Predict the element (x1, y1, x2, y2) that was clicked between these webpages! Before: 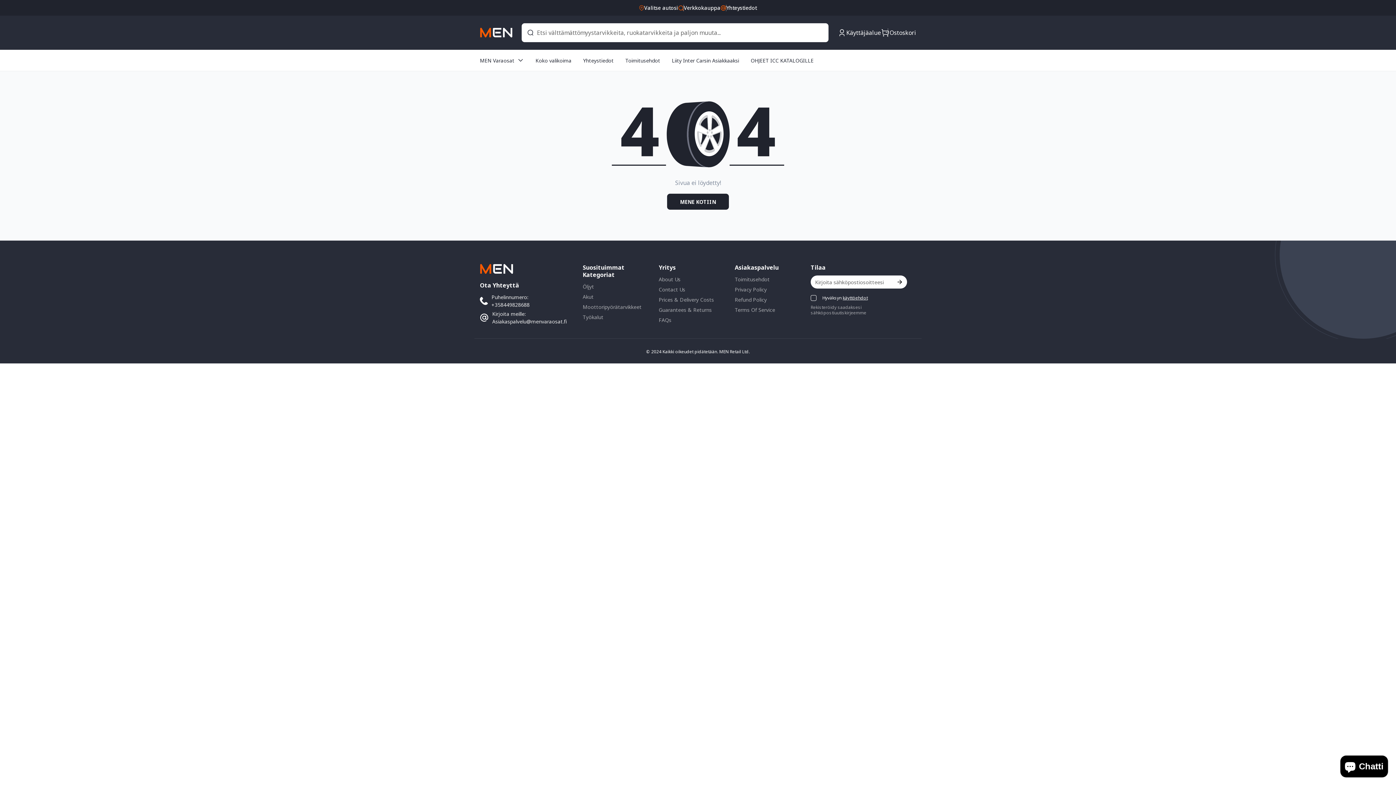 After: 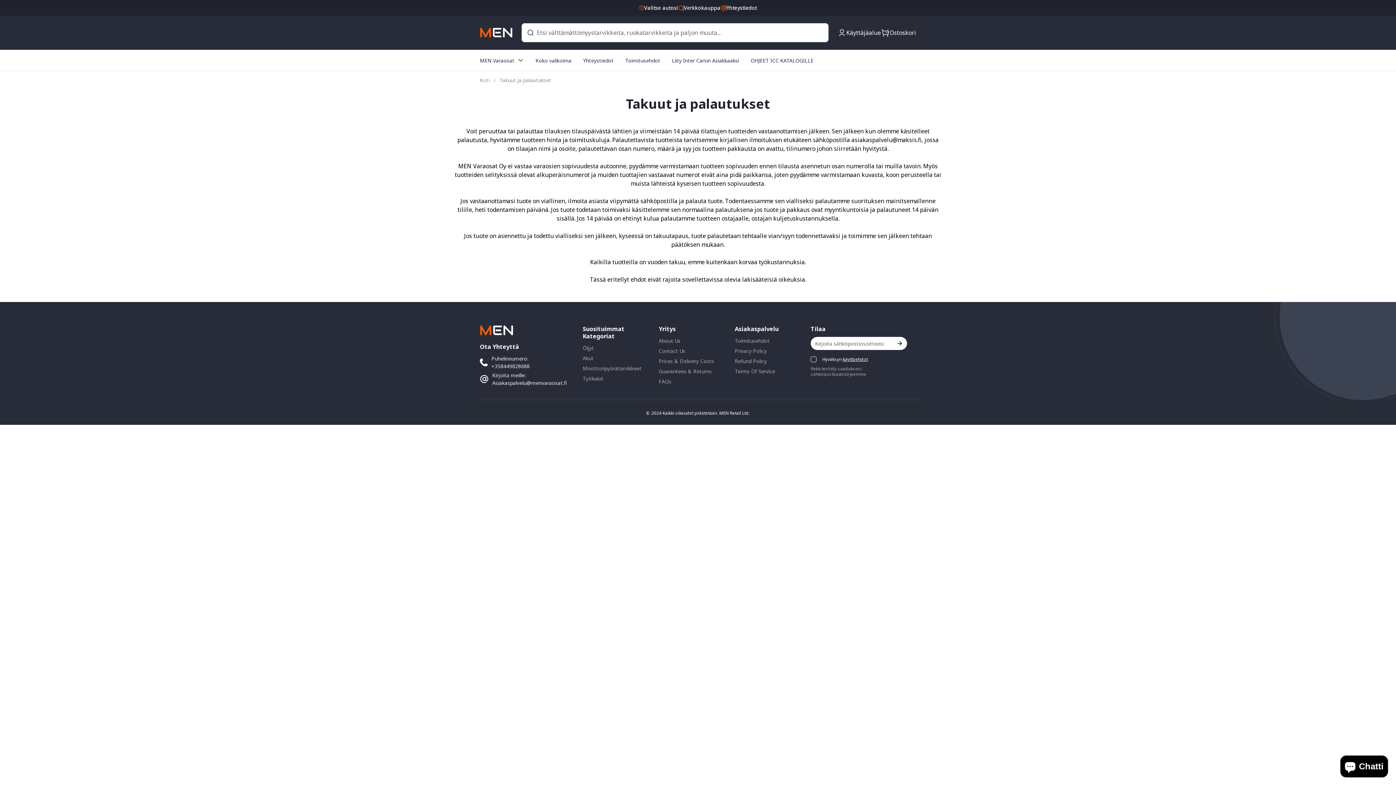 Action: label: Valitse autosi bbox: (644, 4, 678, 11)